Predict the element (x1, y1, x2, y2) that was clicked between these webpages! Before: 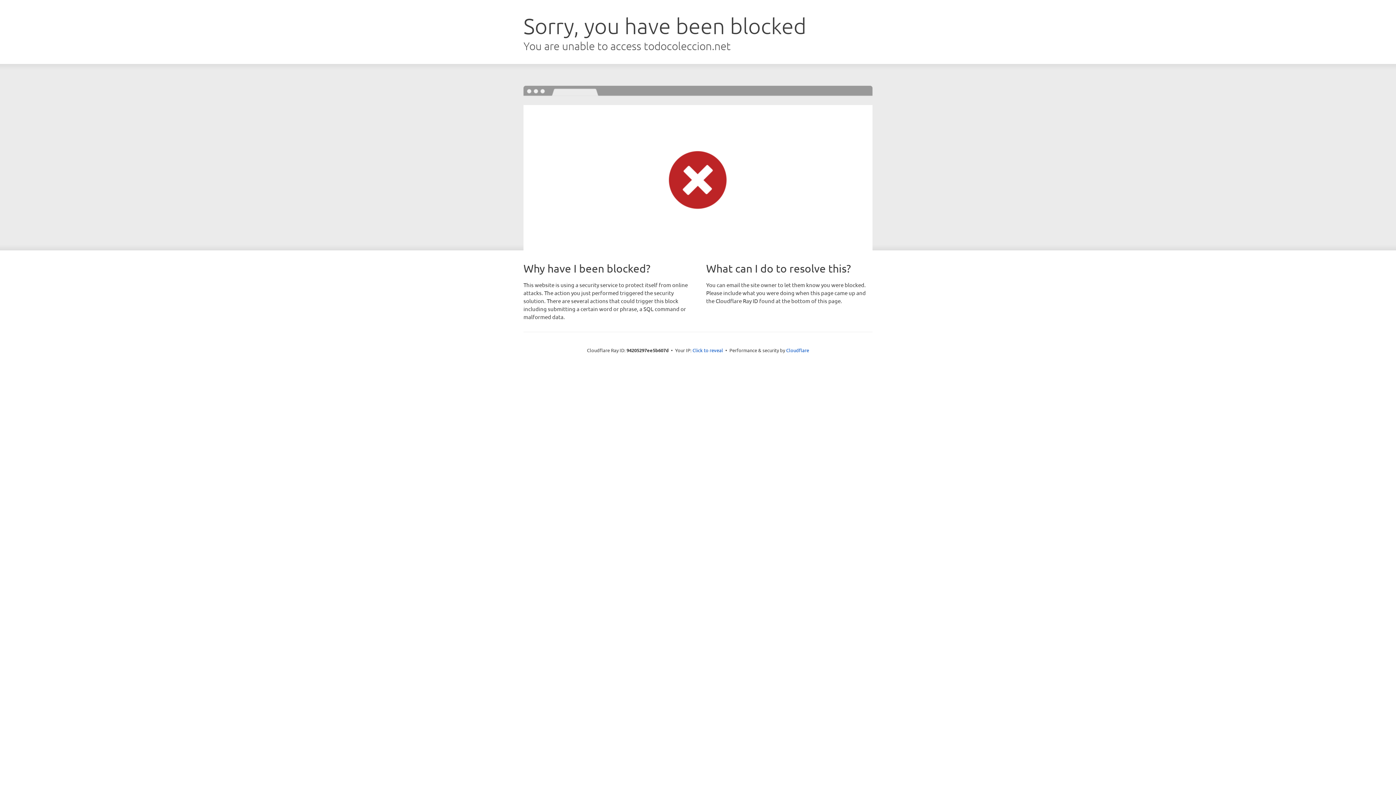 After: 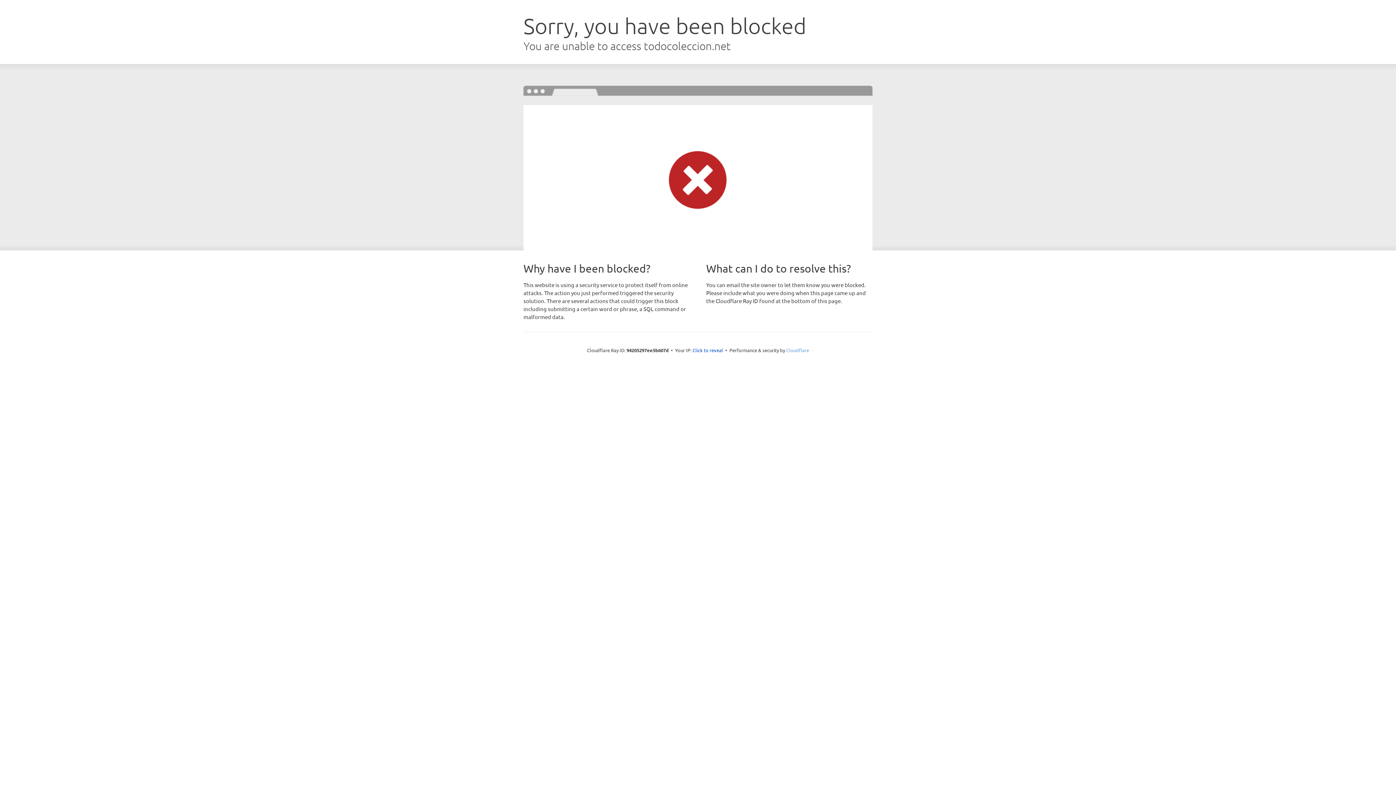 Action: label: Cloudflare bbox: (786, 347, 809, 353)